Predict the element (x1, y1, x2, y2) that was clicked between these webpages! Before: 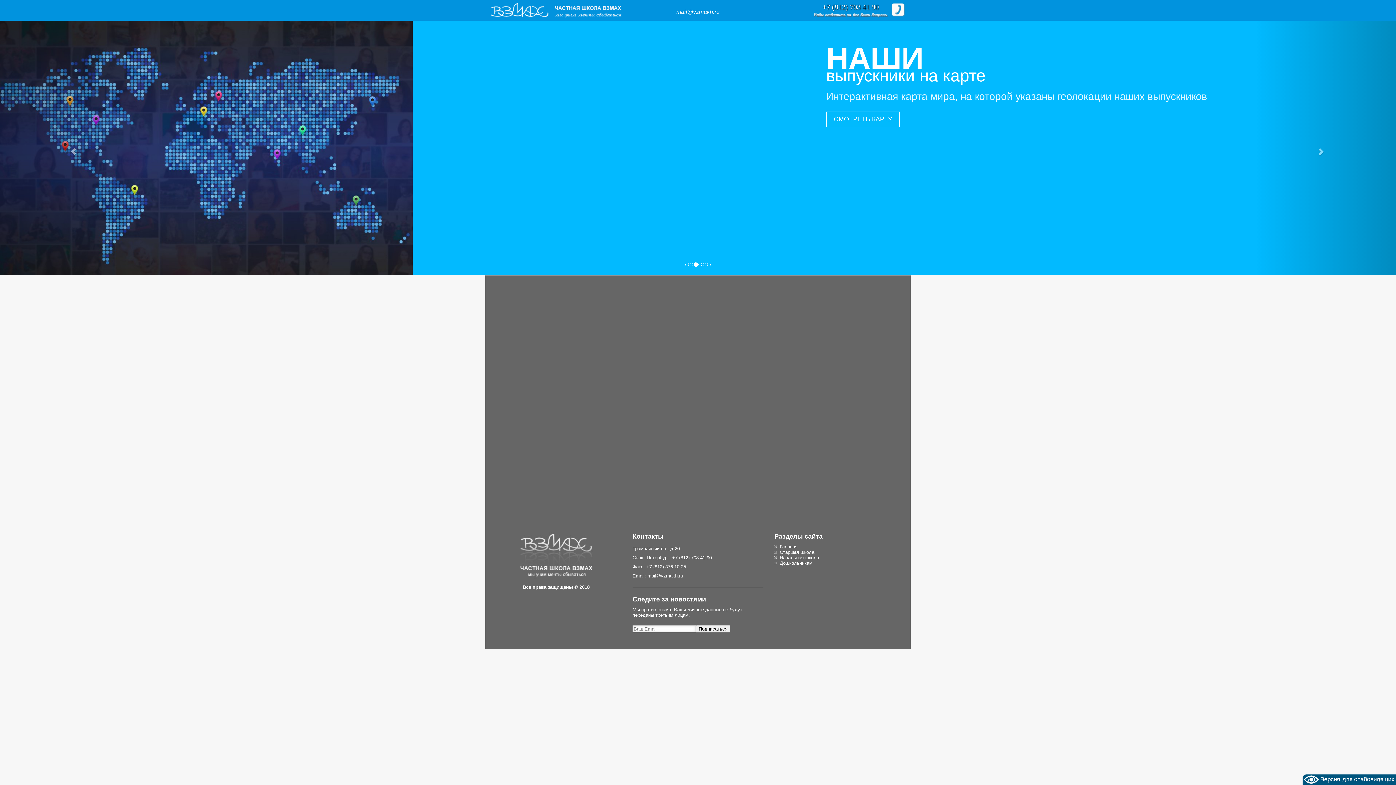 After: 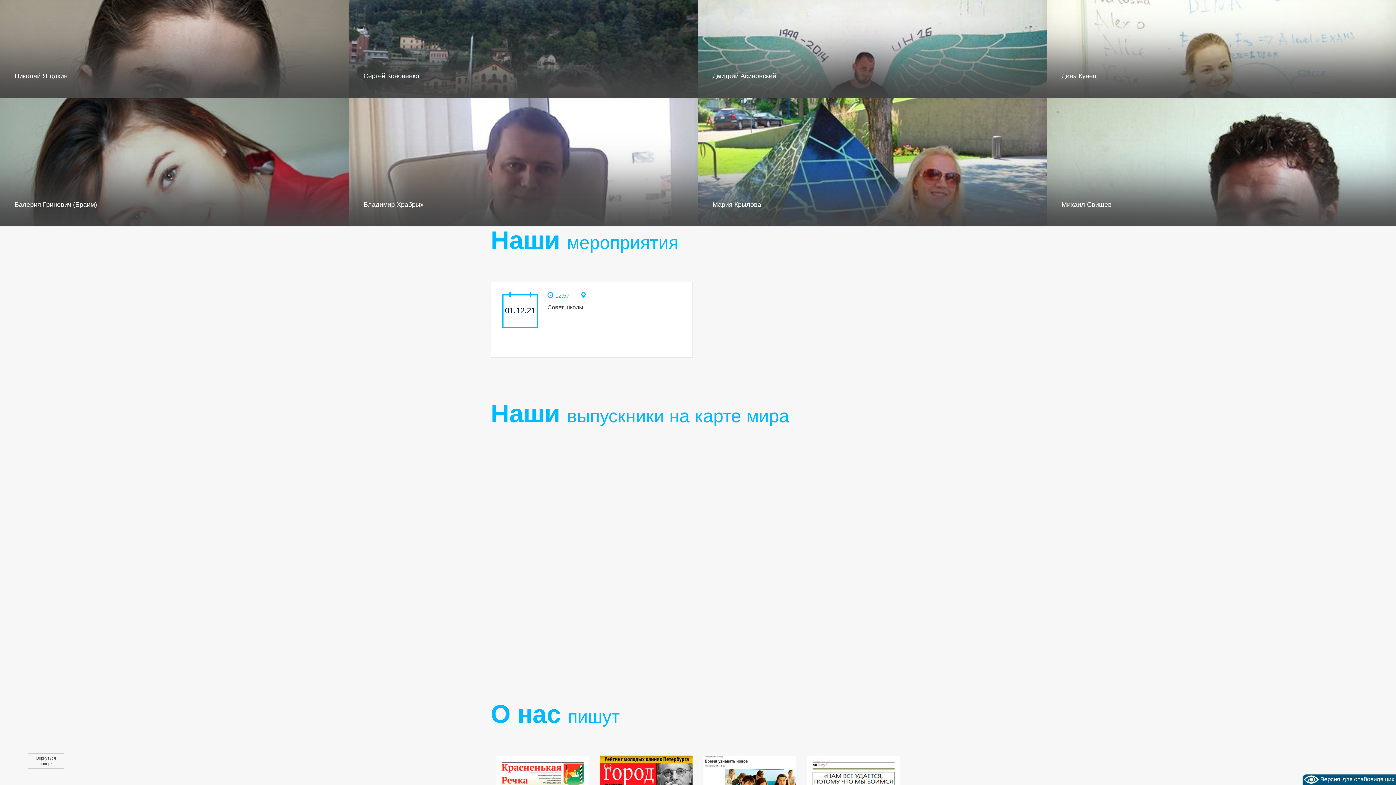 Action: label: СМОТРЕТЬ БЛИЖАЙШИЕ МЕРОПРИЯТИЯ bbox: (826, 111, 976, 127)